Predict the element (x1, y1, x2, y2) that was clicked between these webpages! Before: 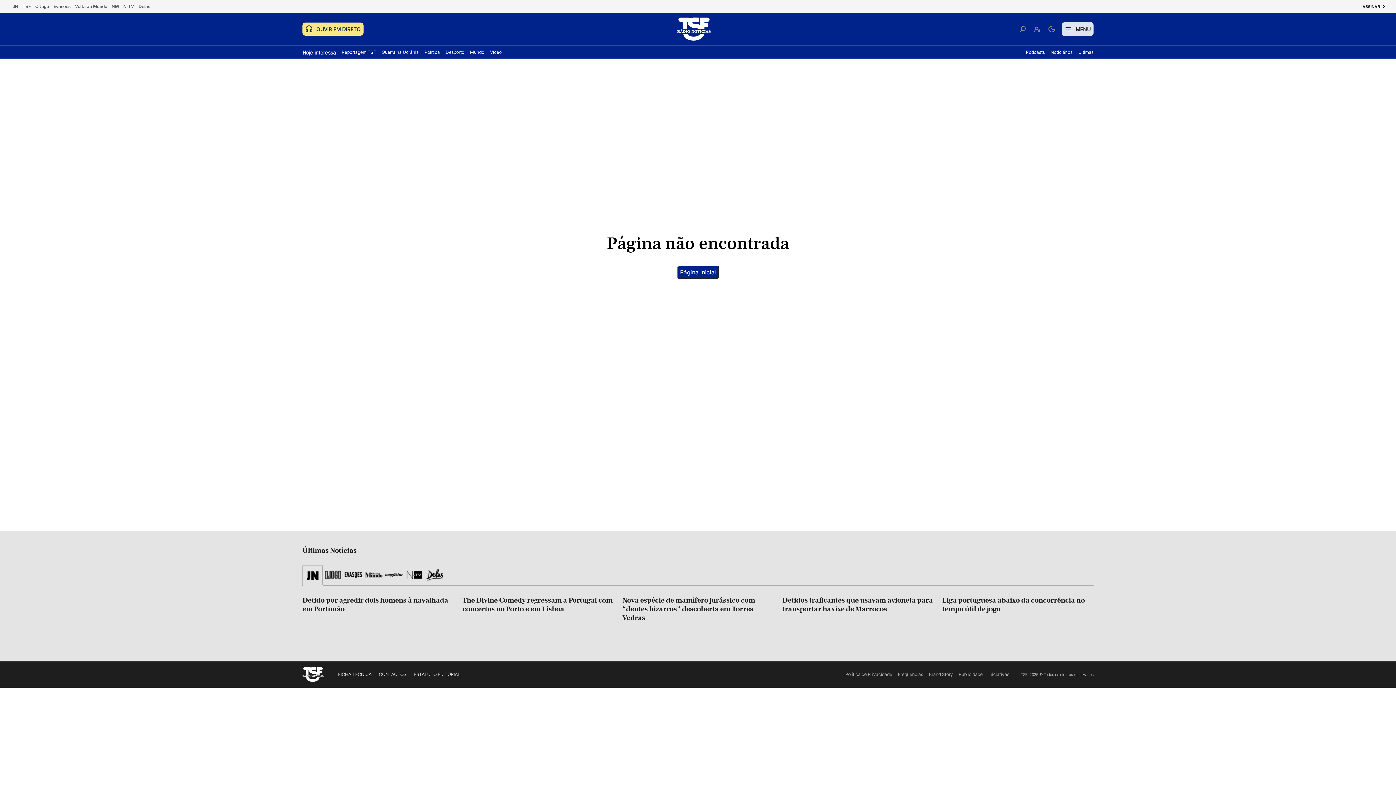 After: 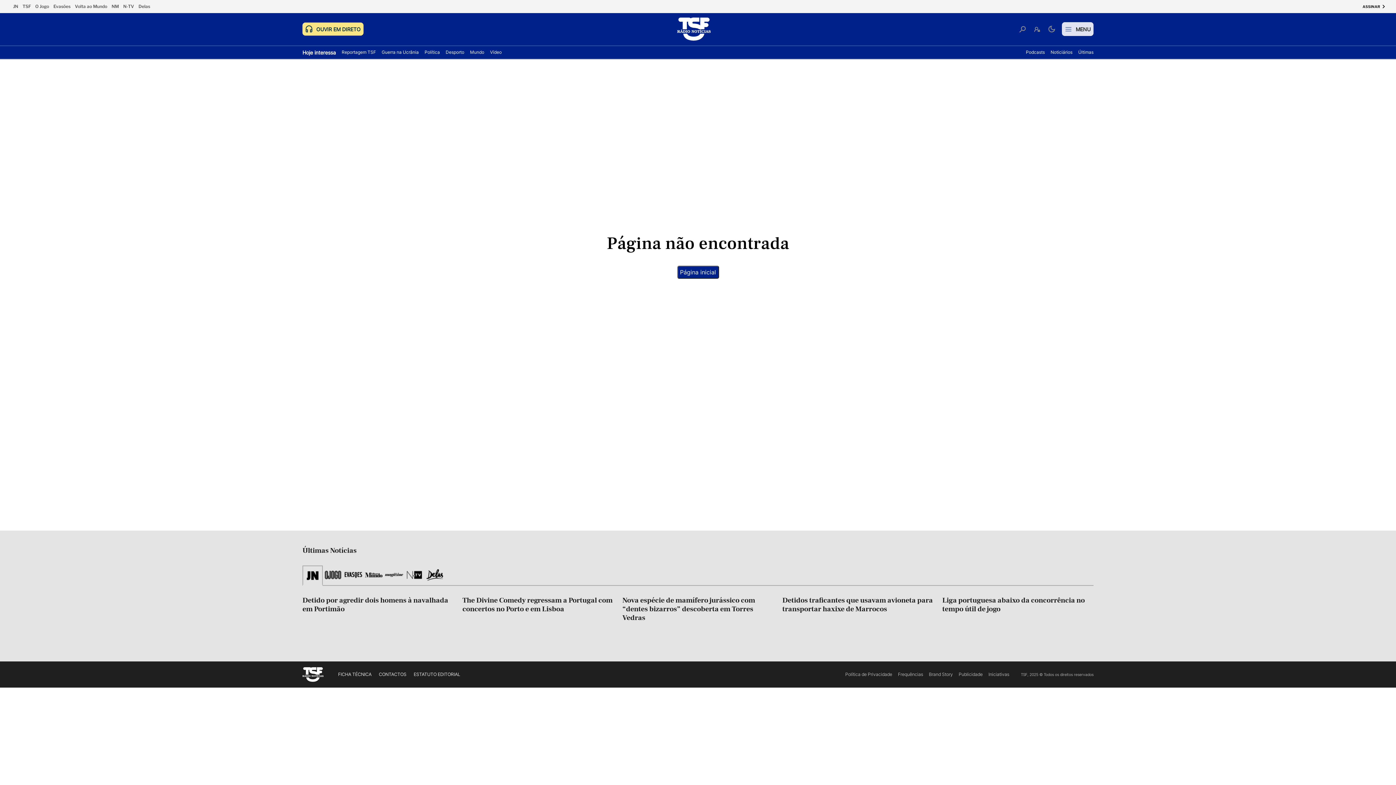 Action: label: JN bbox: (13, 3, 18, 9)